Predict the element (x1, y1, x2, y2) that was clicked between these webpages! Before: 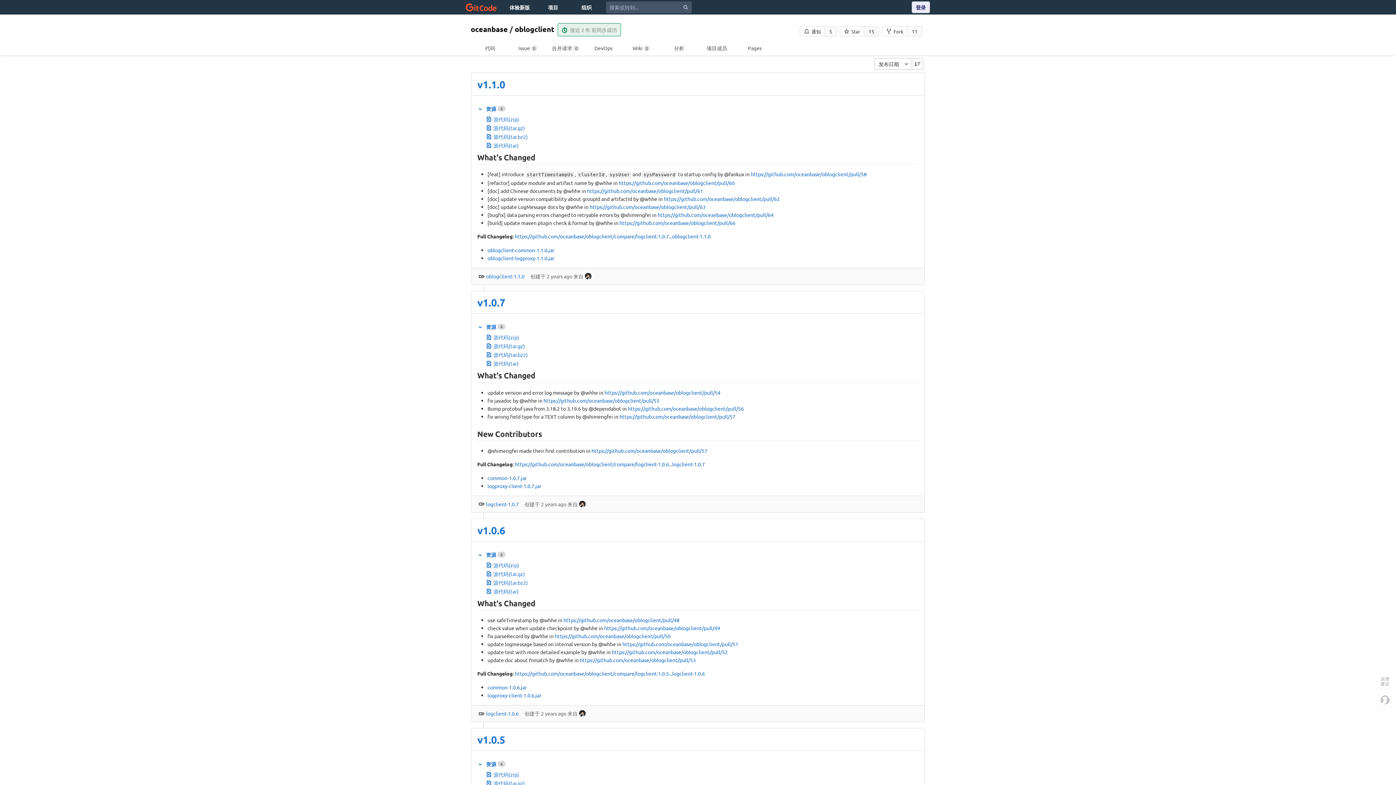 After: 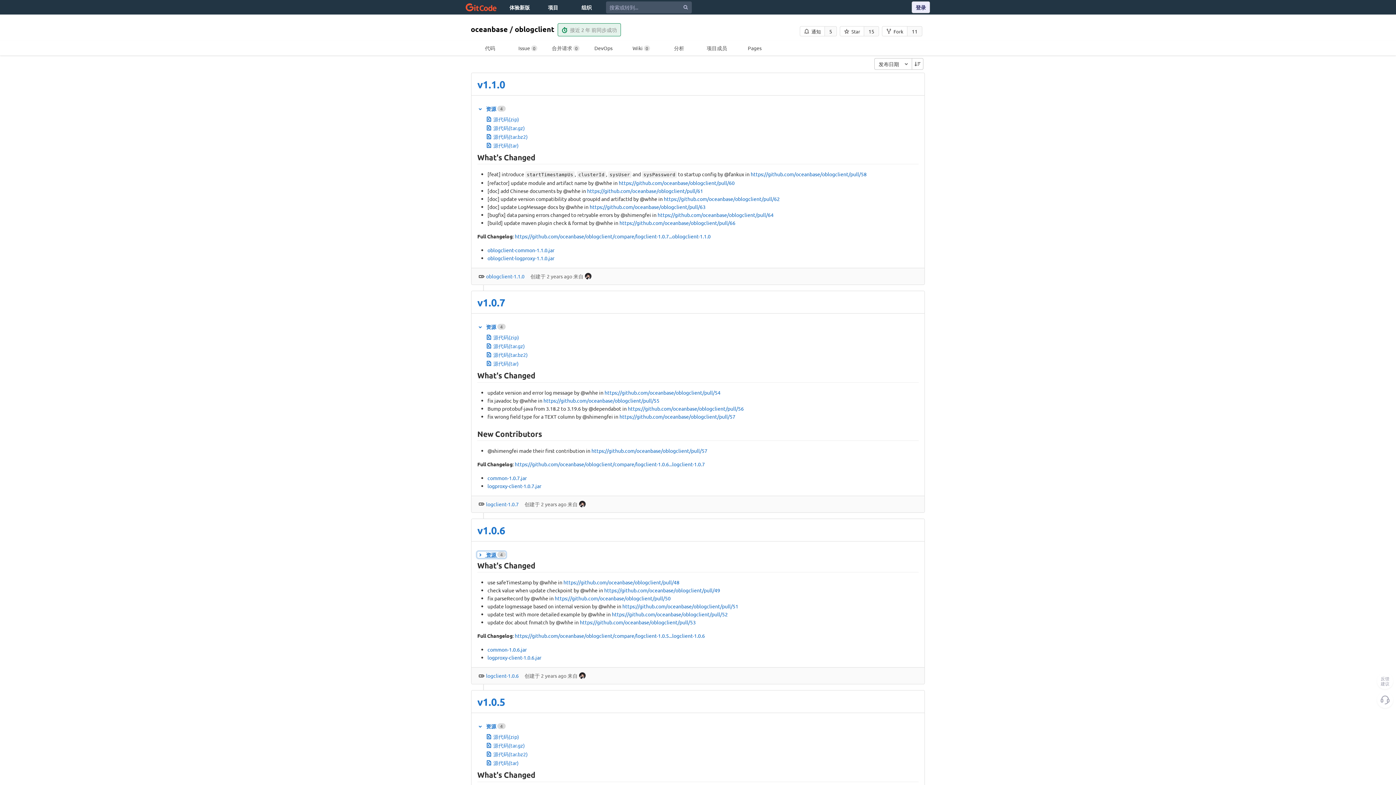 Action: bbox: (477, 551, 505, 558) label:  资源 4